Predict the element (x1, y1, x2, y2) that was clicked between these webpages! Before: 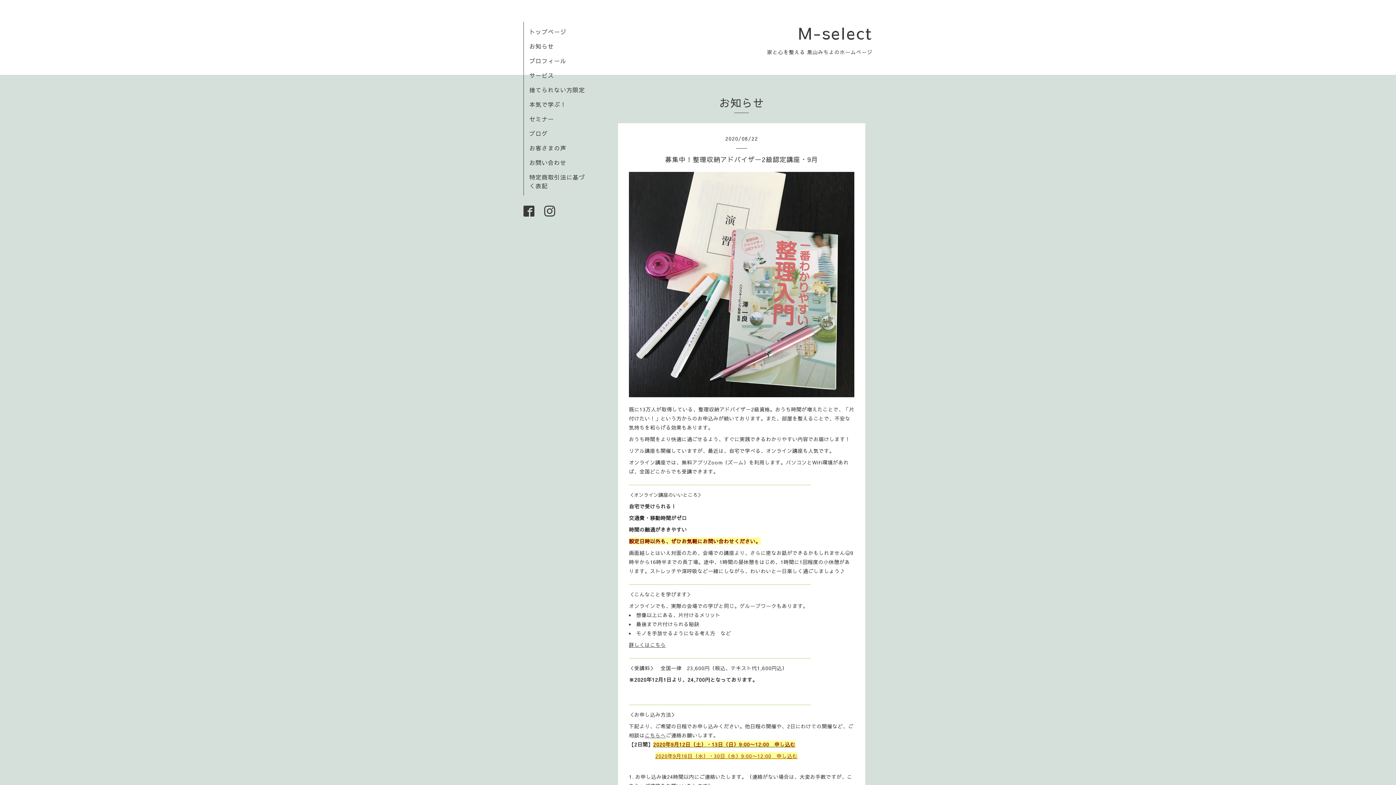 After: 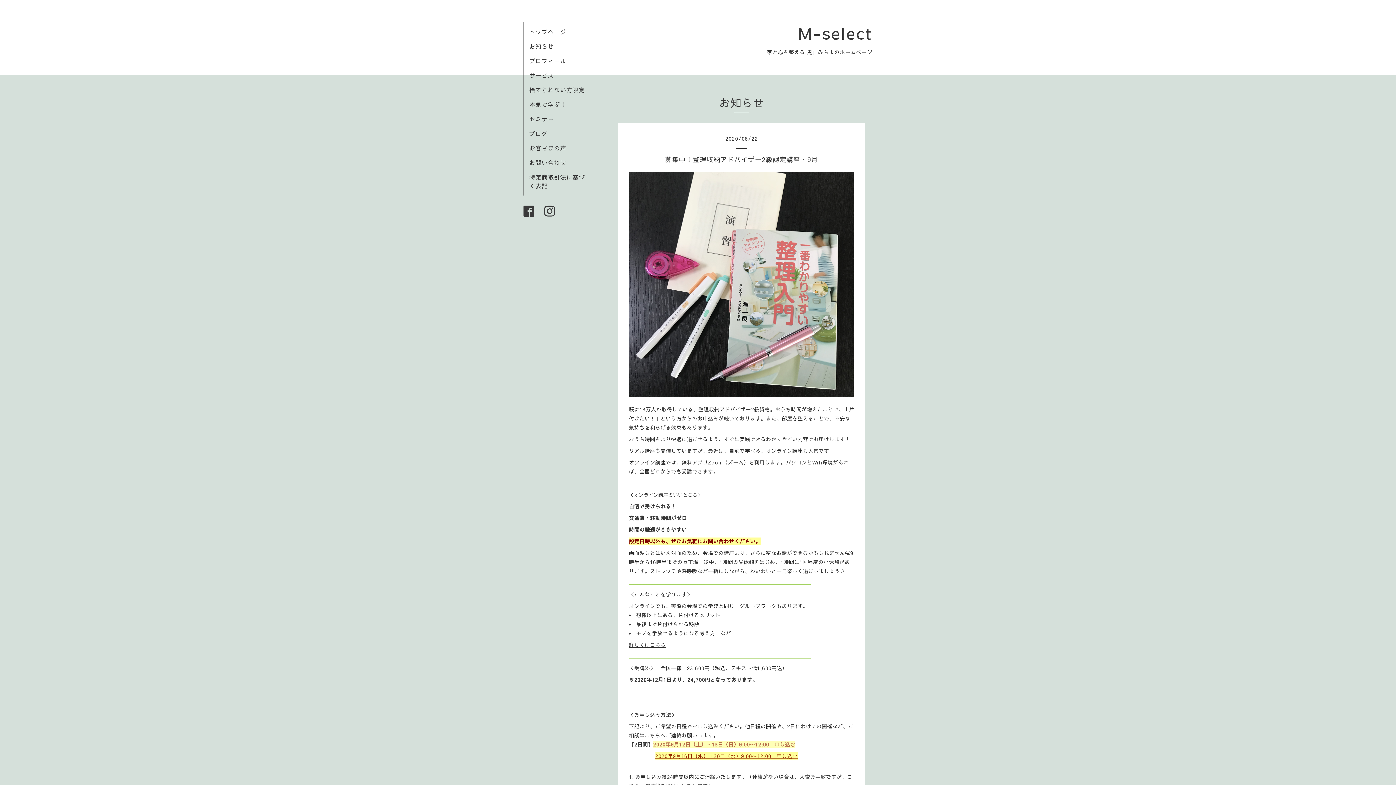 Action: label: 2020年9月12日（土）・13日（日）9:00〜12:00　申し込む bbox: (653, 741, 795, 748)